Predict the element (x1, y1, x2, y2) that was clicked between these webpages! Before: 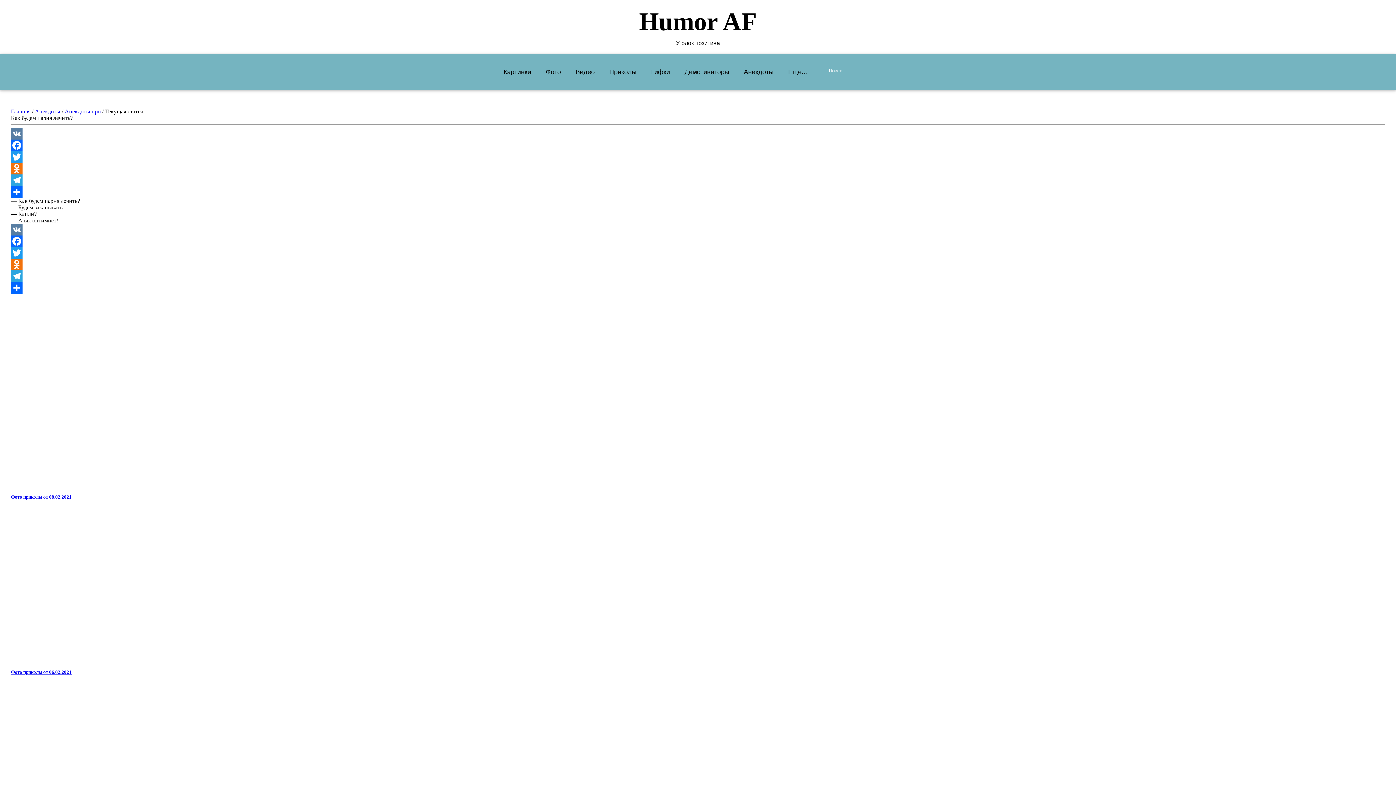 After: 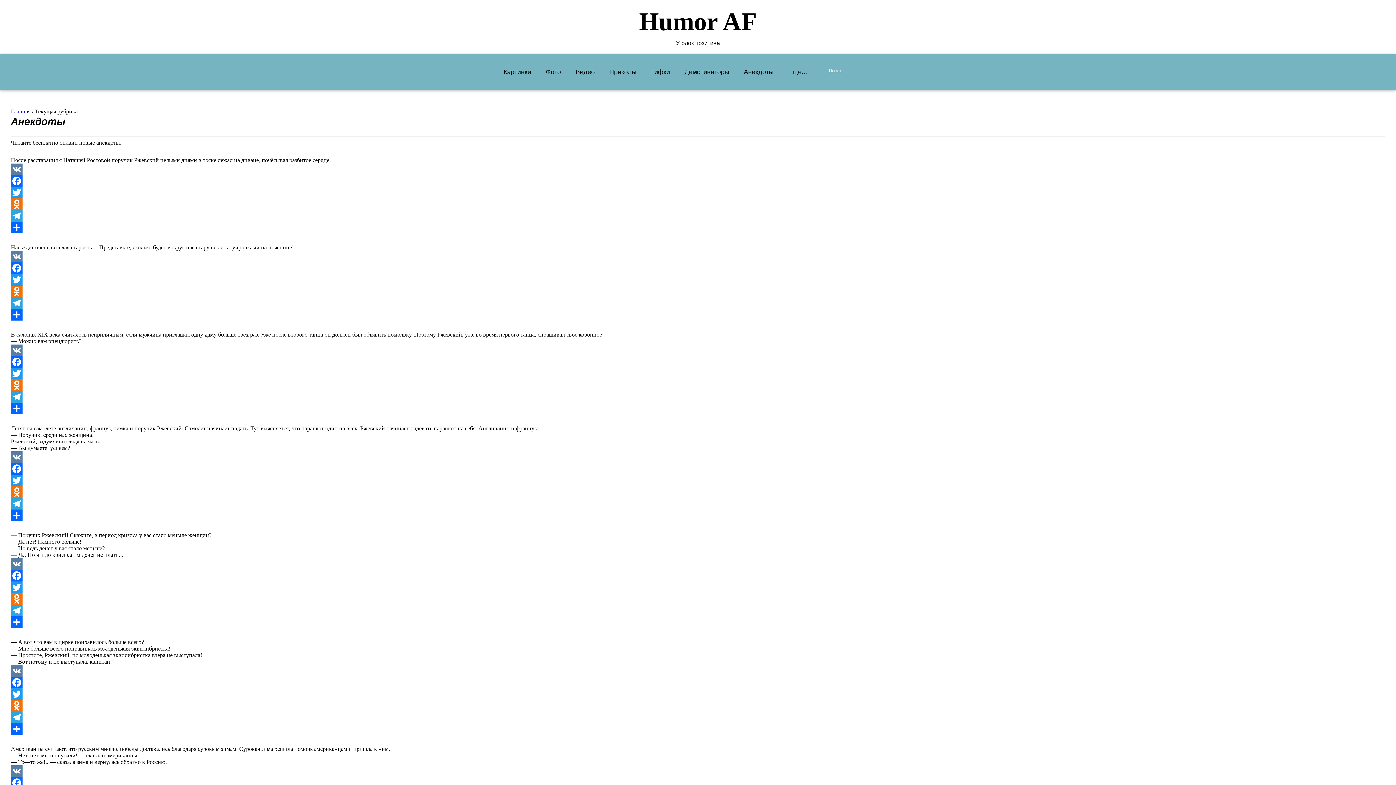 Action: bbox: (34, 108, 60, 114) label: Анекдоты